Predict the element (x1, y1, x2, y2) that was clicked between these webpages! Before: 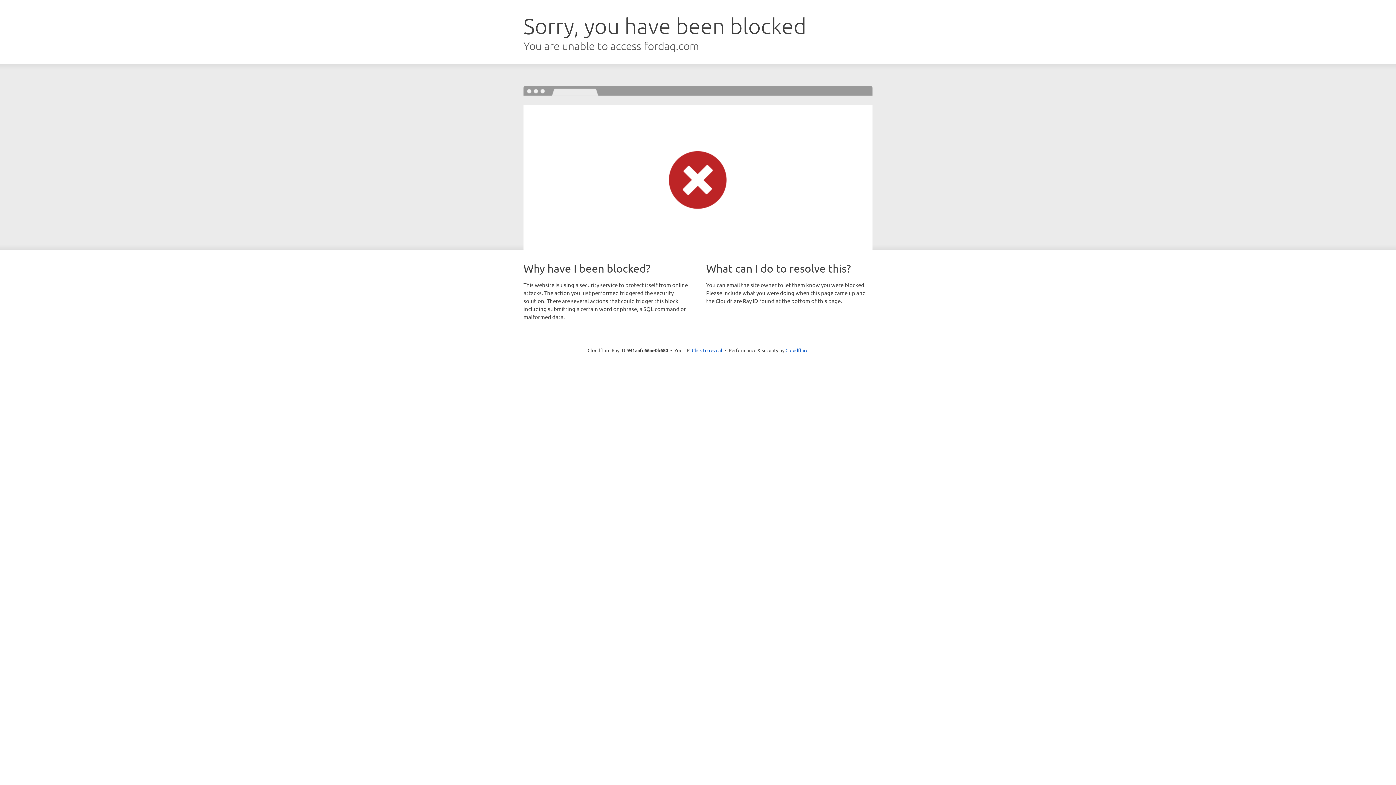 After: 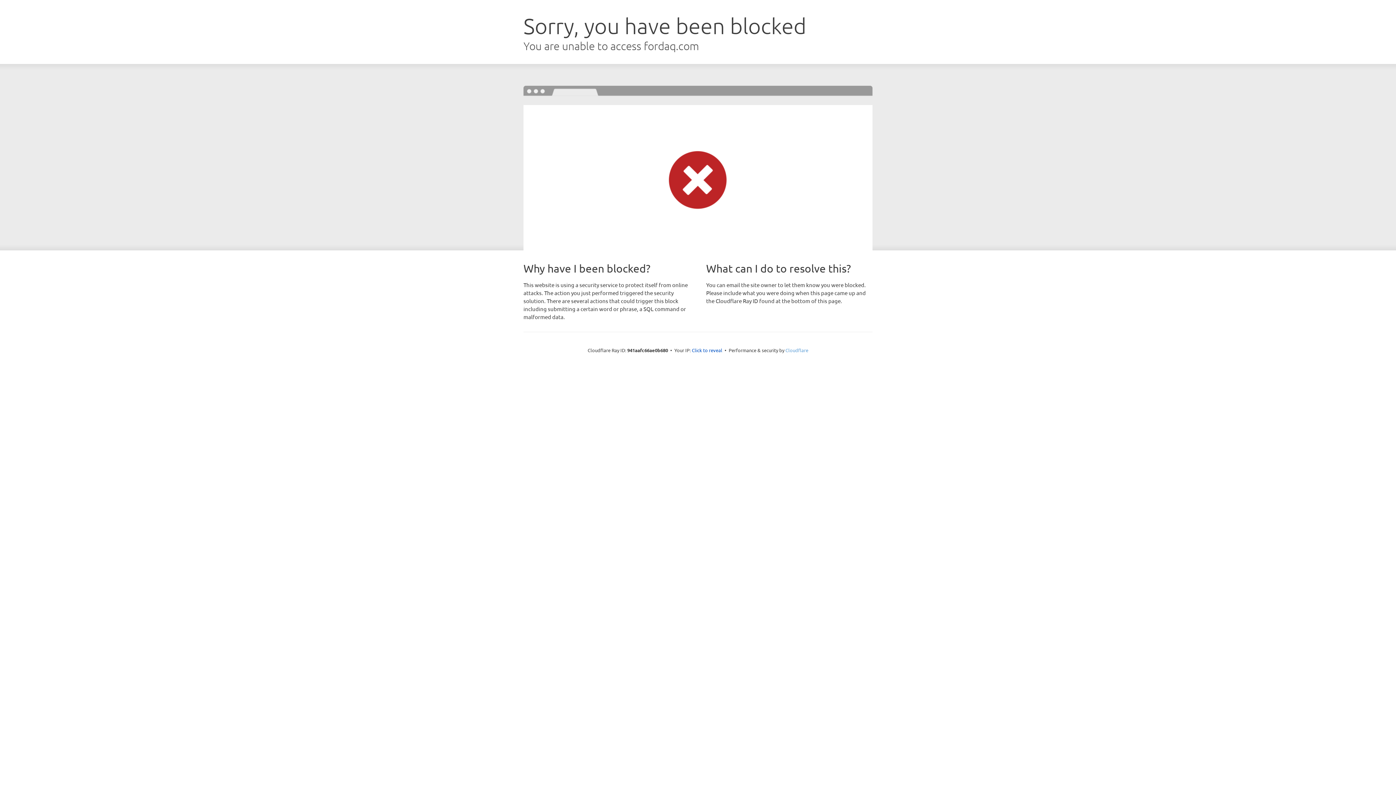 Action: bbox: (785, 347, 808, 353) label: Cloudflare